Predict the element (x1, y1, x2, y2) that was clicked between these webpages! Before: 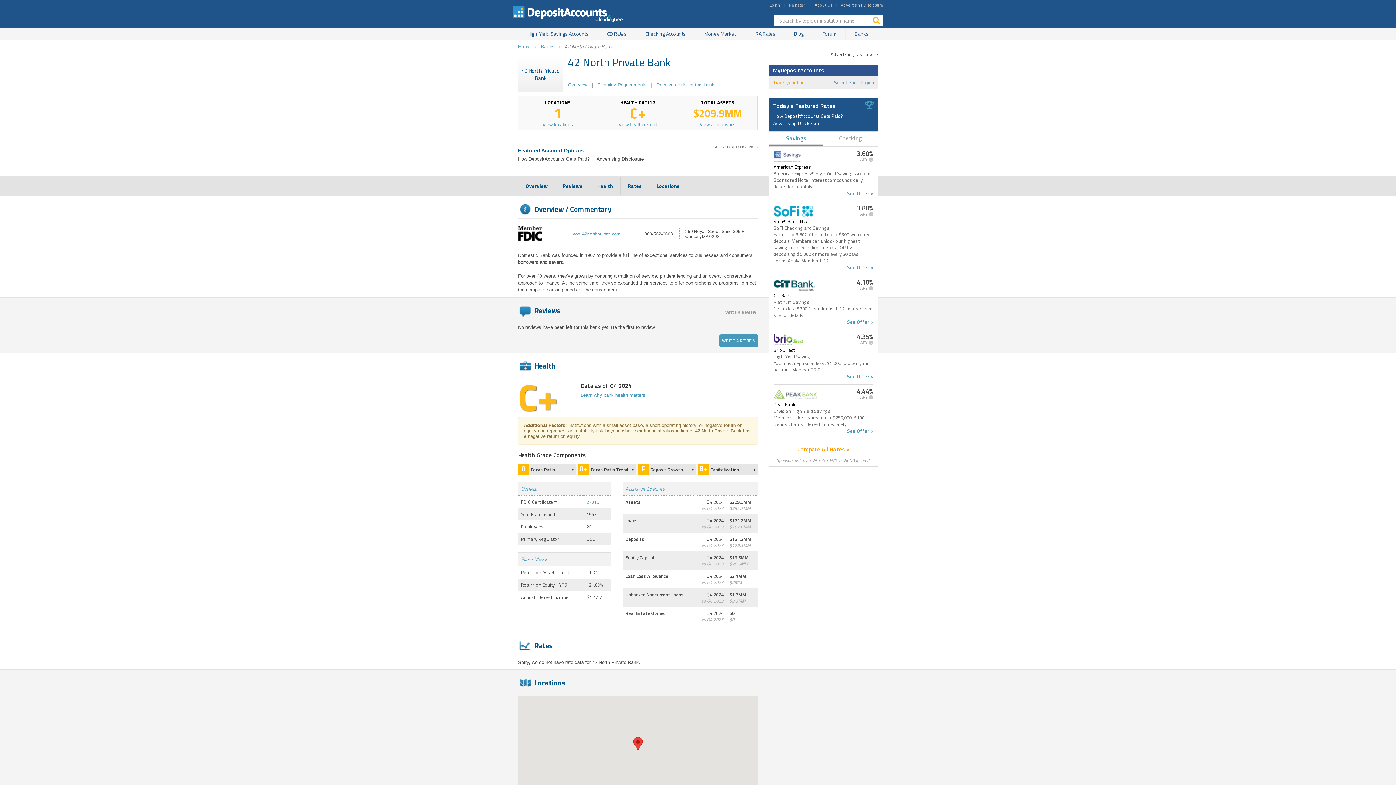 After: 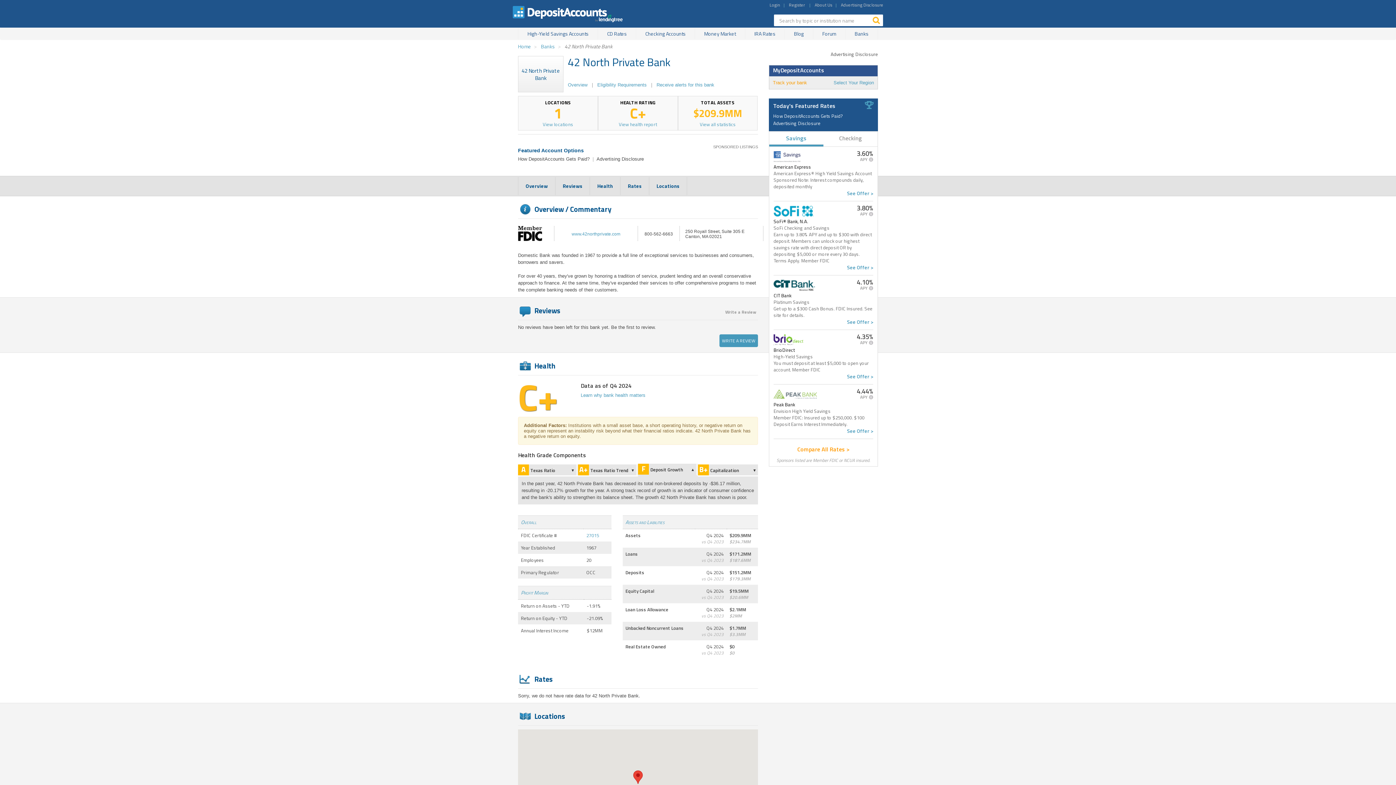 Action: label: FDeposit Growth bbox: (638, 464, 698, 474)